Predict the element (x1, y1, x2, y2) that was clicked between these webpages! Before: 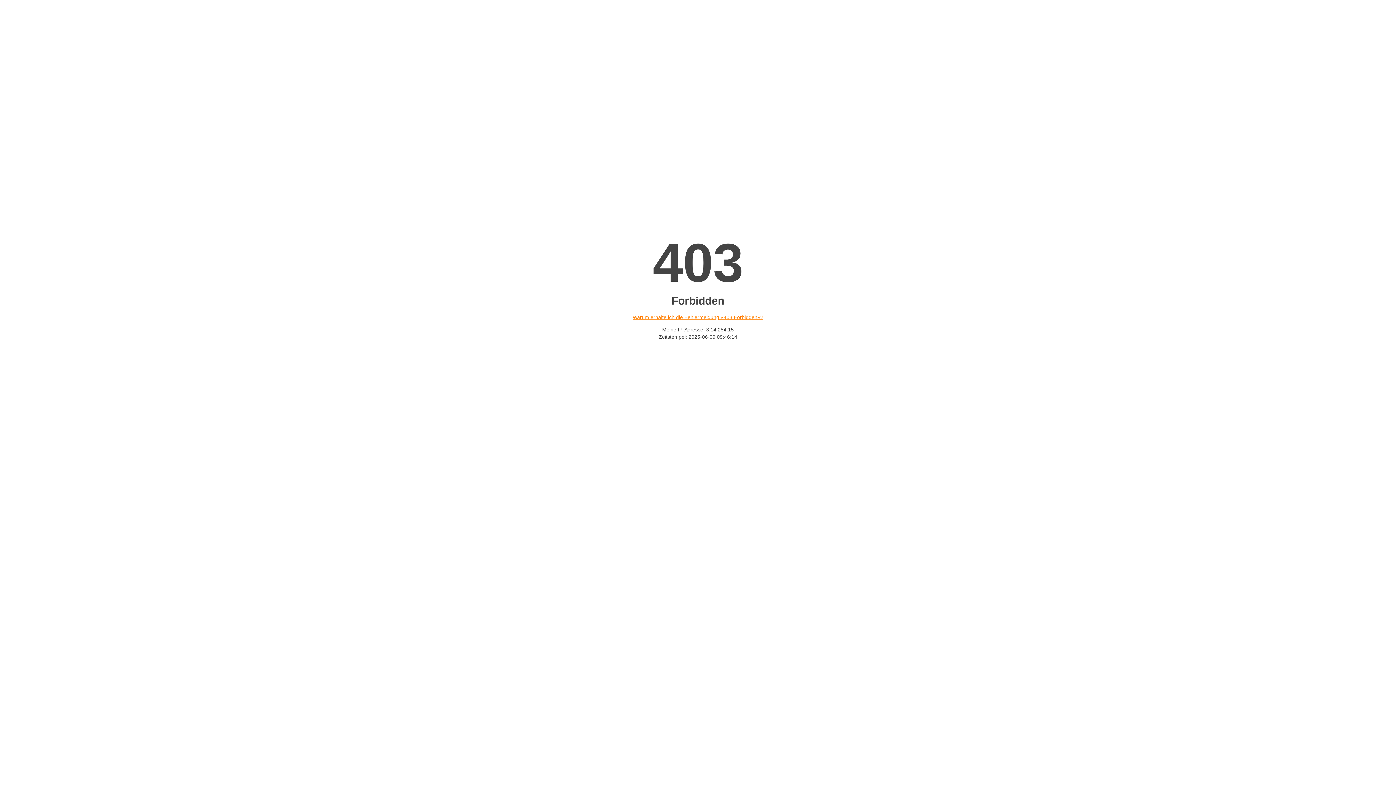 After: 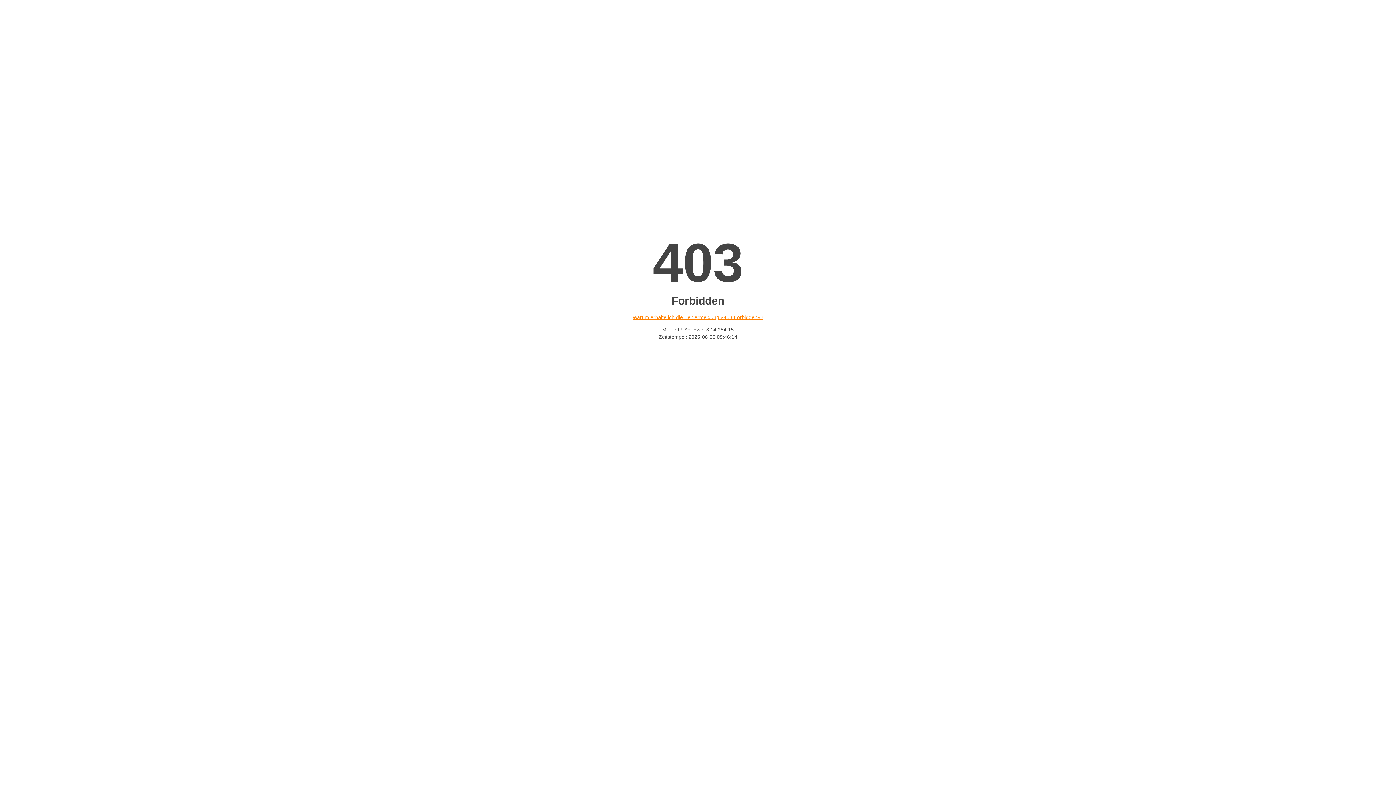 Action: label: Warum erhalte ich die Fehlermeldung «403 Forbidden»? bbox: (632, 314, 763, 320)